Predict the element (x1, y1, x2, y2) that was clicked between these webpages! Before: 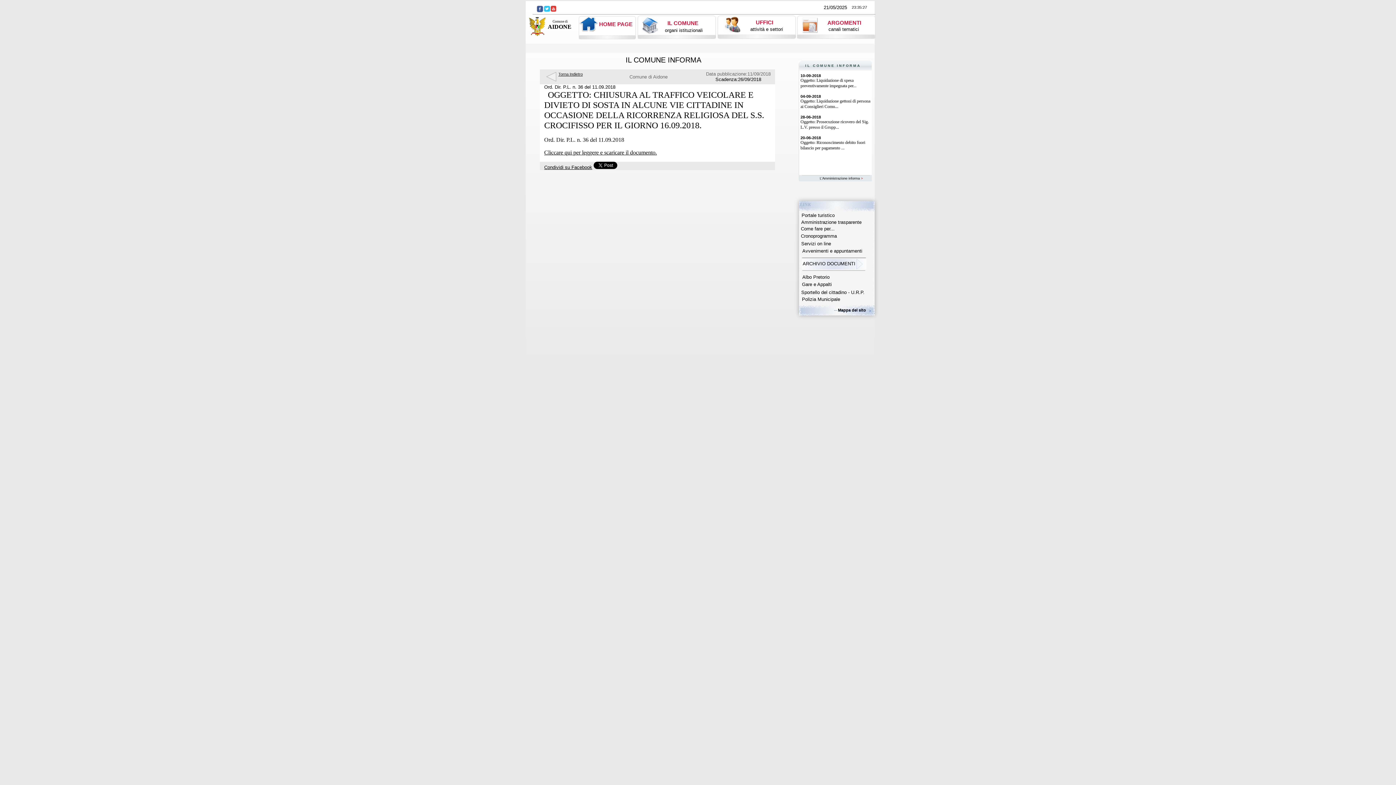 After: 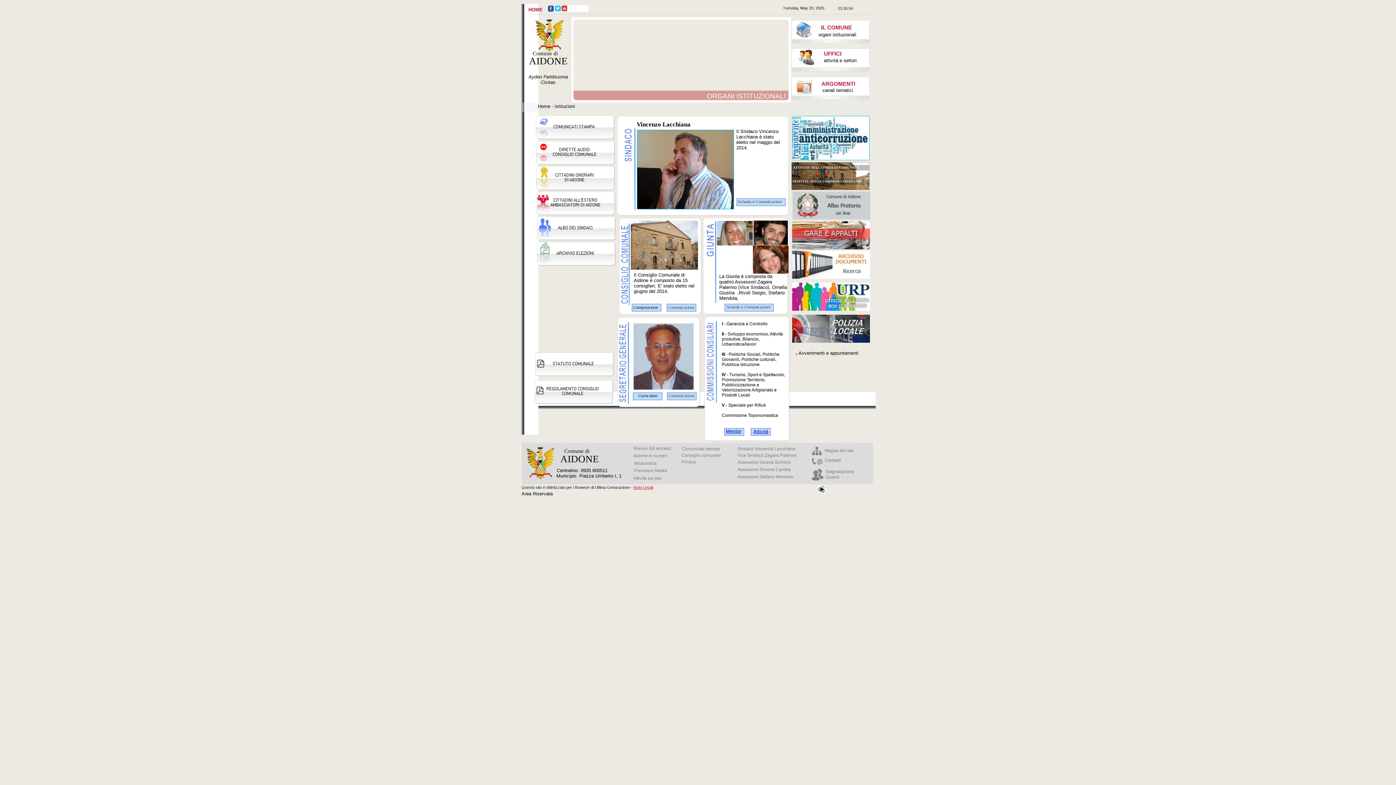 Action: label: IL COMUNE bbox: (667, 20, 698, 26)